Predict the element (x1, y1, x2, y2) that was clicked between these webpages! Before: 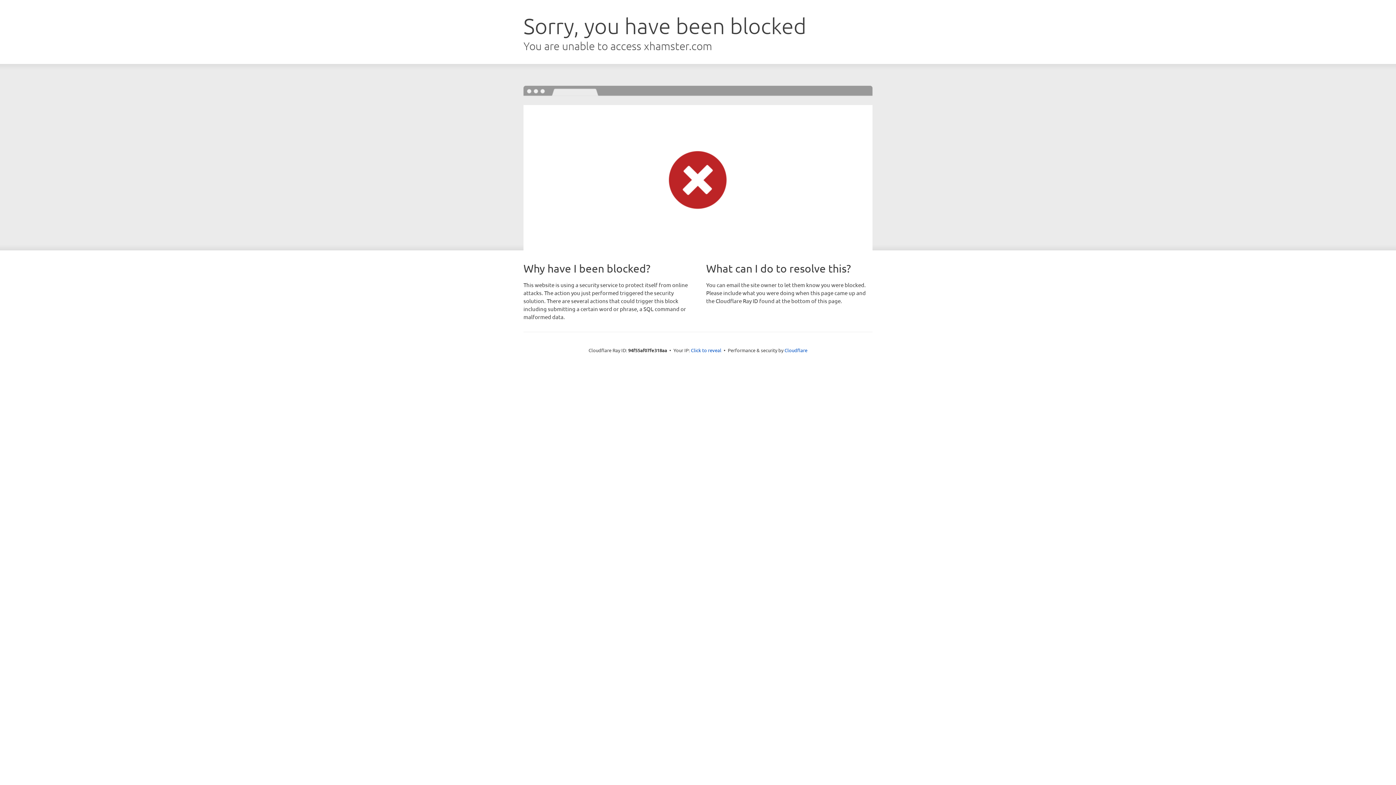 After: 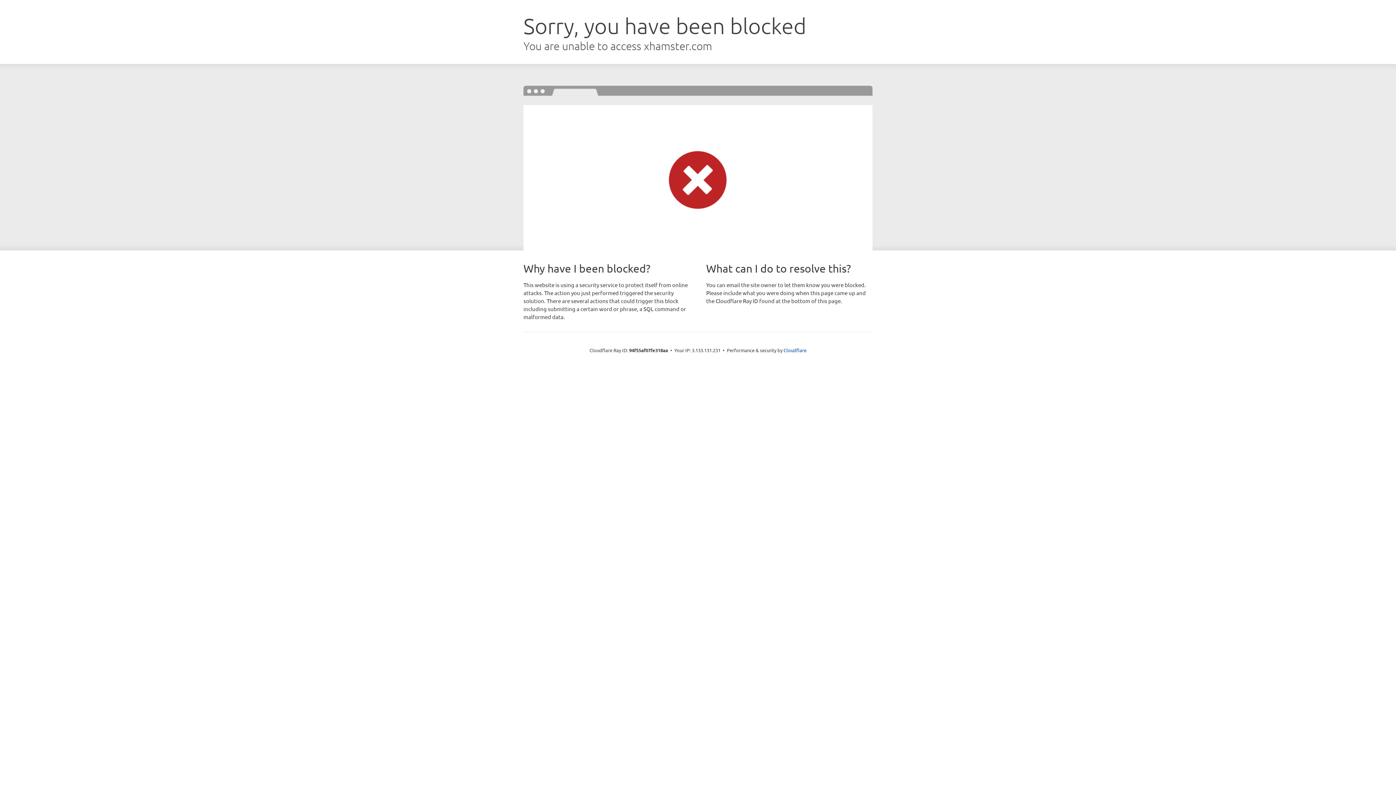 Action: label: Click to reveal bbox: (691, 346, 721, 353)